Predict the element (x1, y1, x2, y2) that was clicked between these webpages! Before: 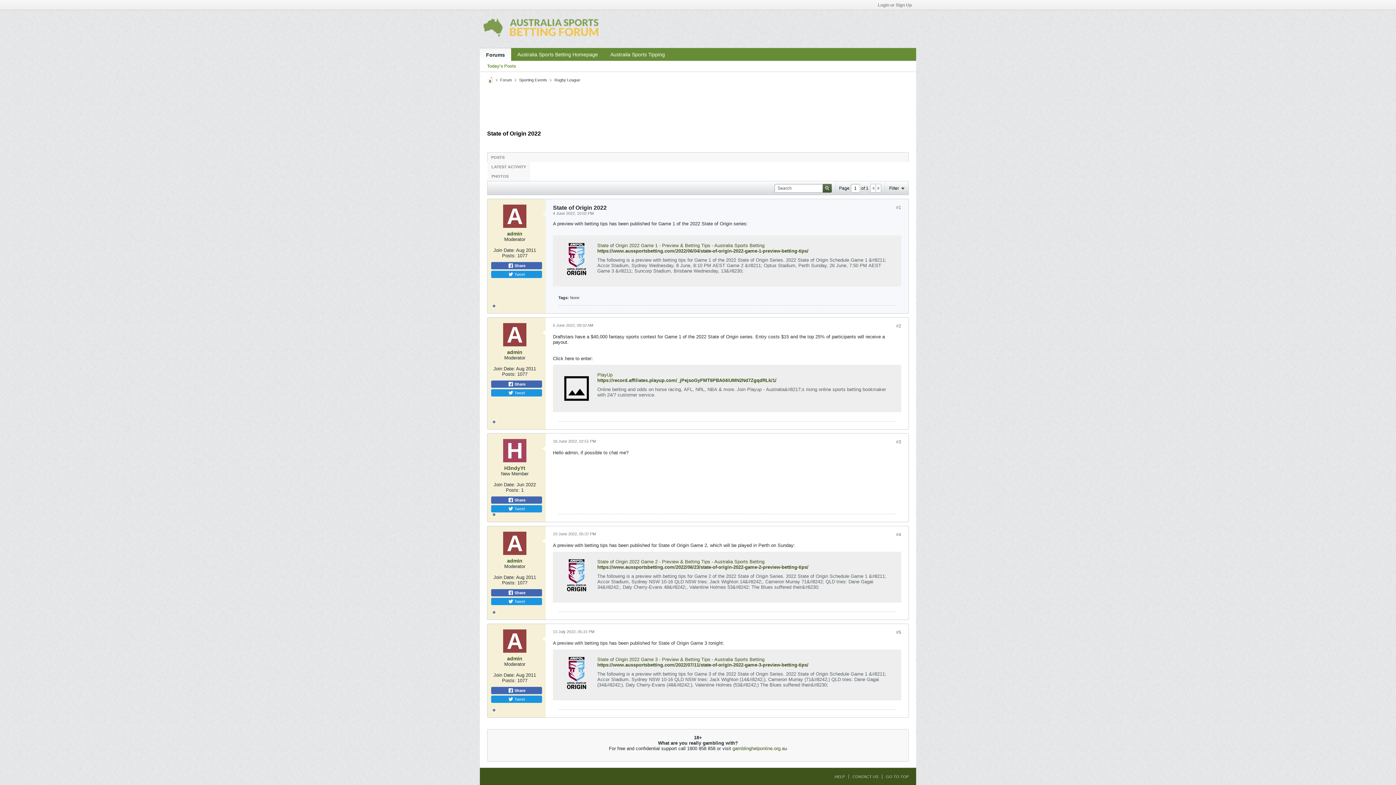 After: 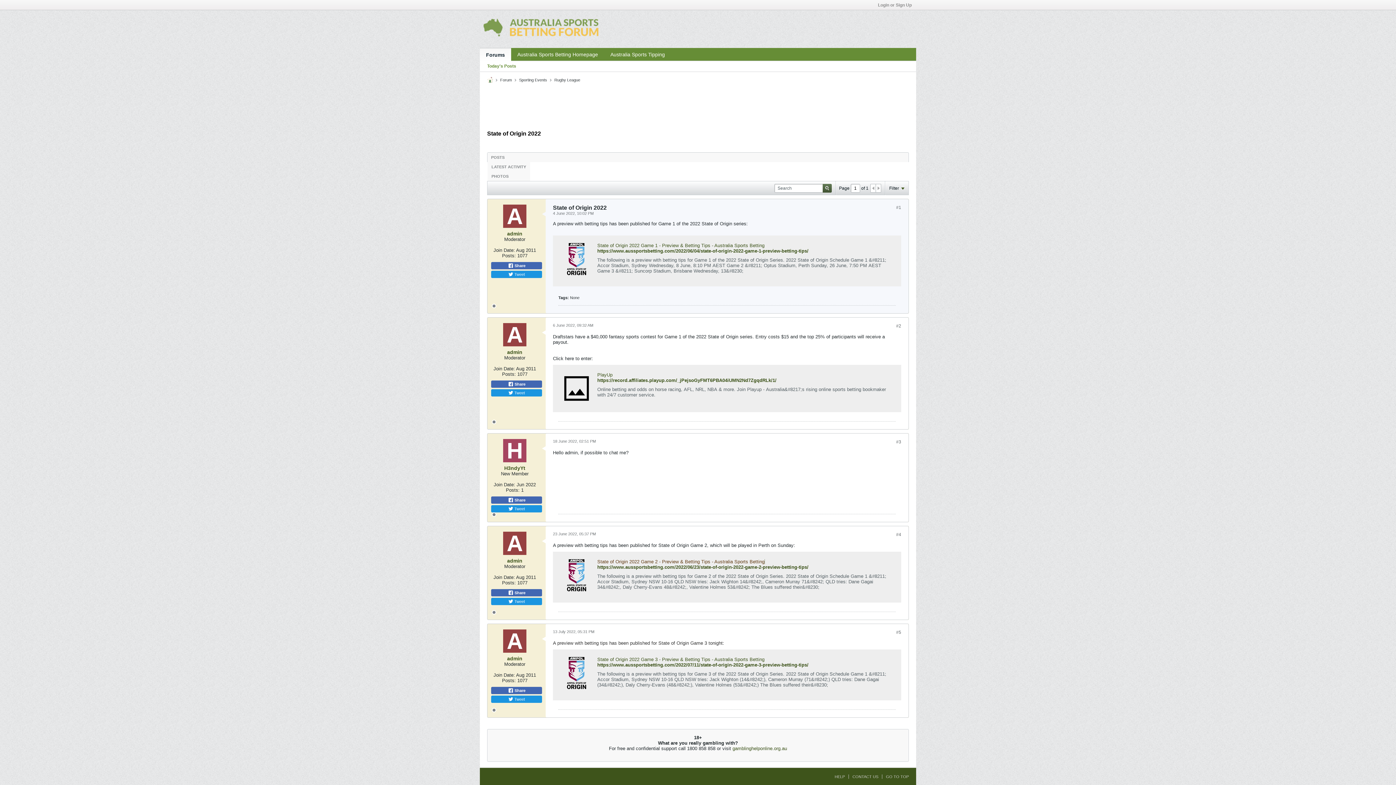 Action: bbox: (597, 559, 764, 564) label: State of Origin 2022 Game 2 - Preview & Betting Tips - Australia Sports Betting